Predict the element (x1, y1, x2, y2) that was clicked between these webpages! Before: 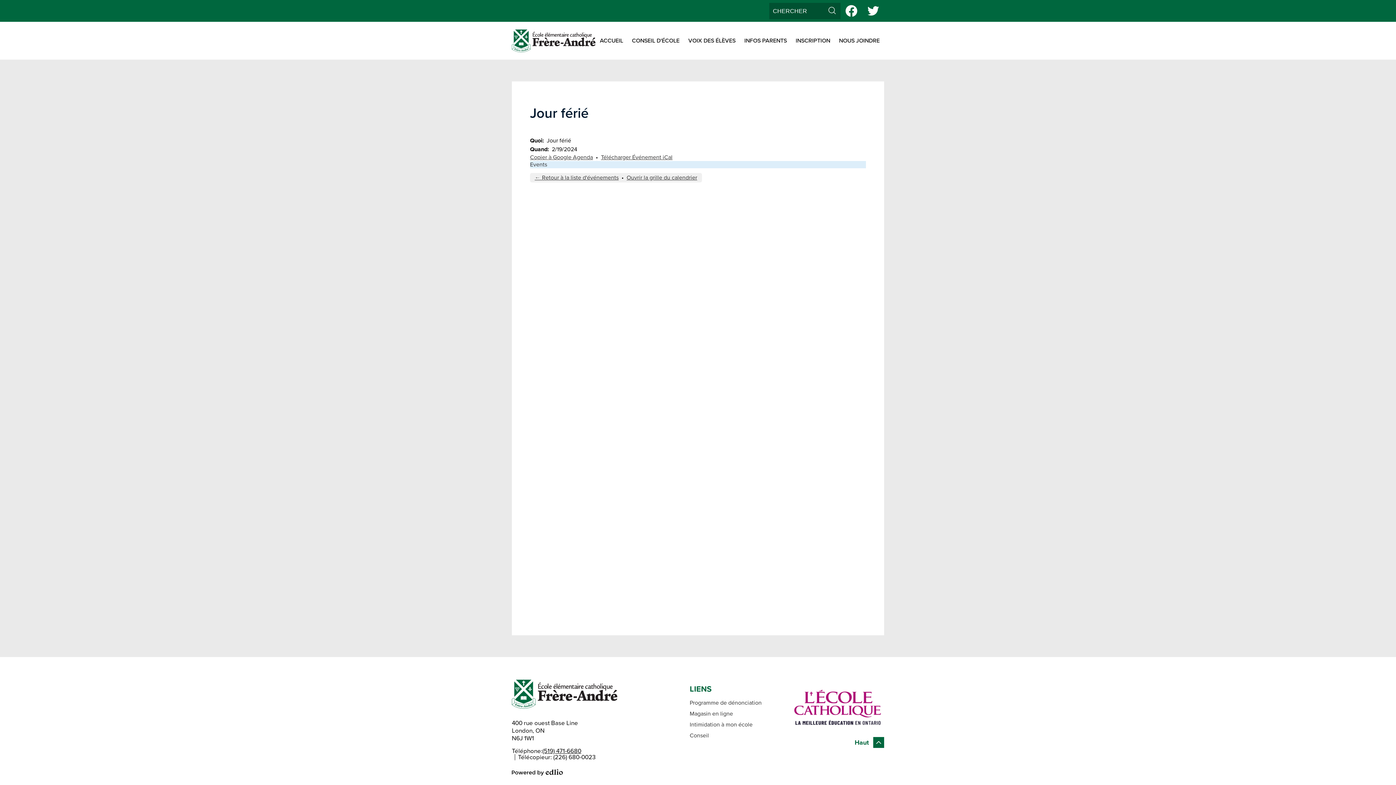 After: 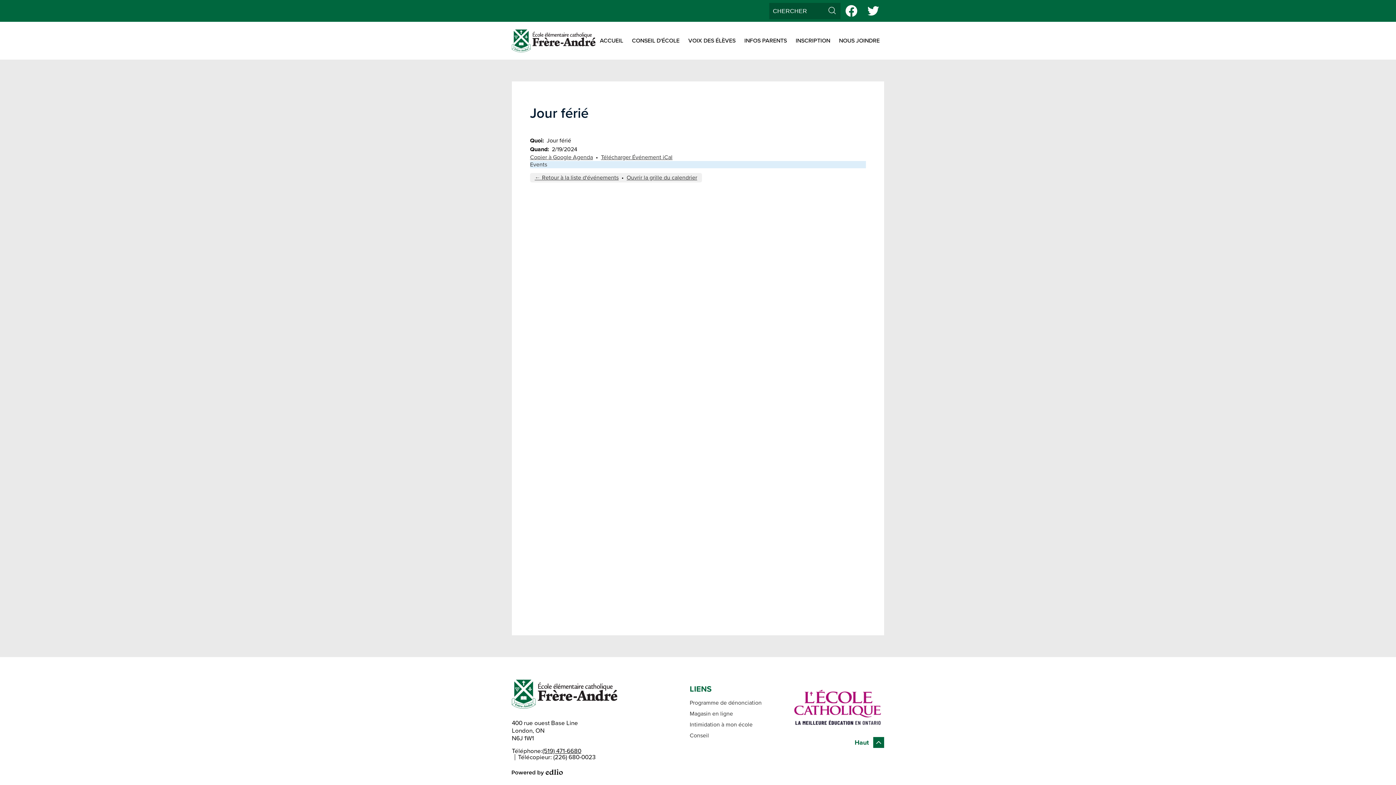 Action: label: Ouvrir la grille du calendrier bbox: (626, 174, 697, 181)